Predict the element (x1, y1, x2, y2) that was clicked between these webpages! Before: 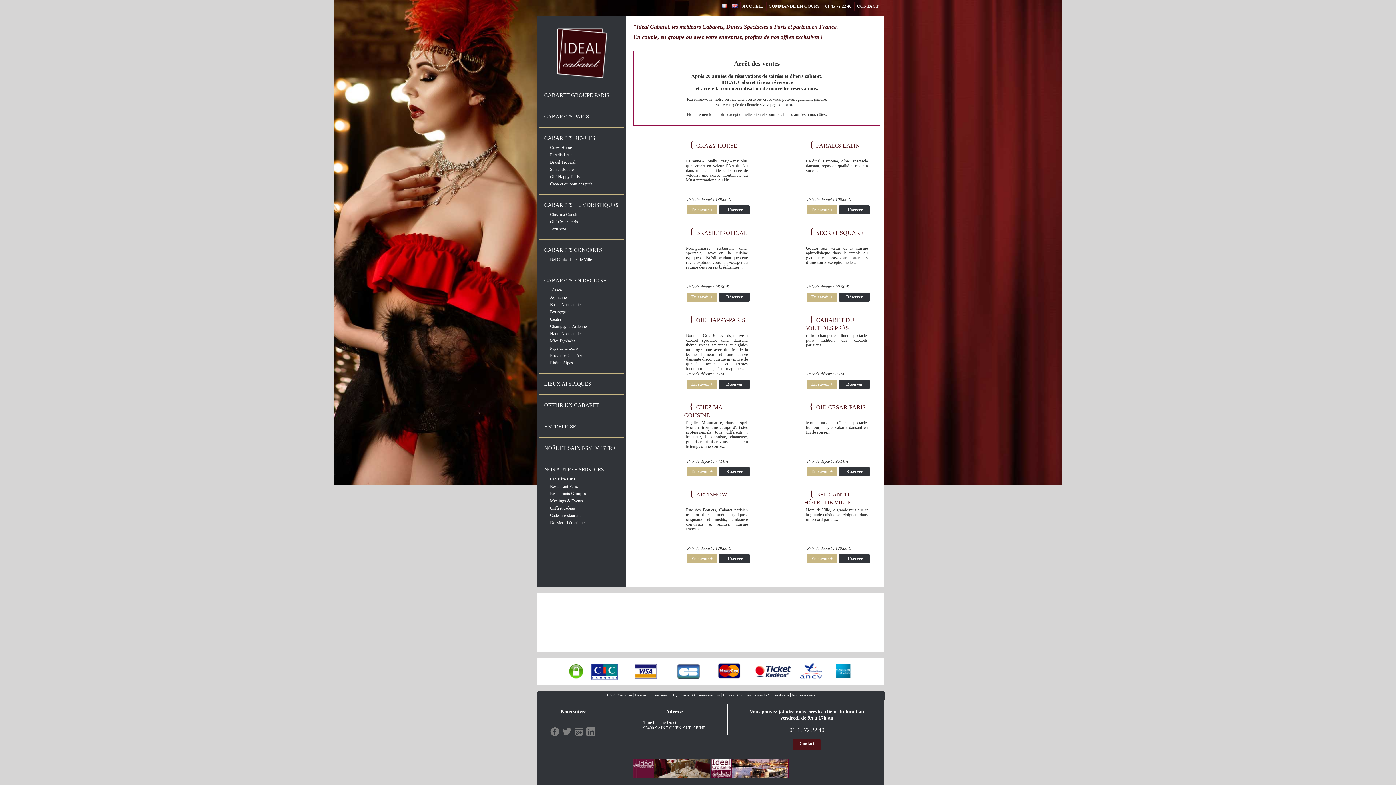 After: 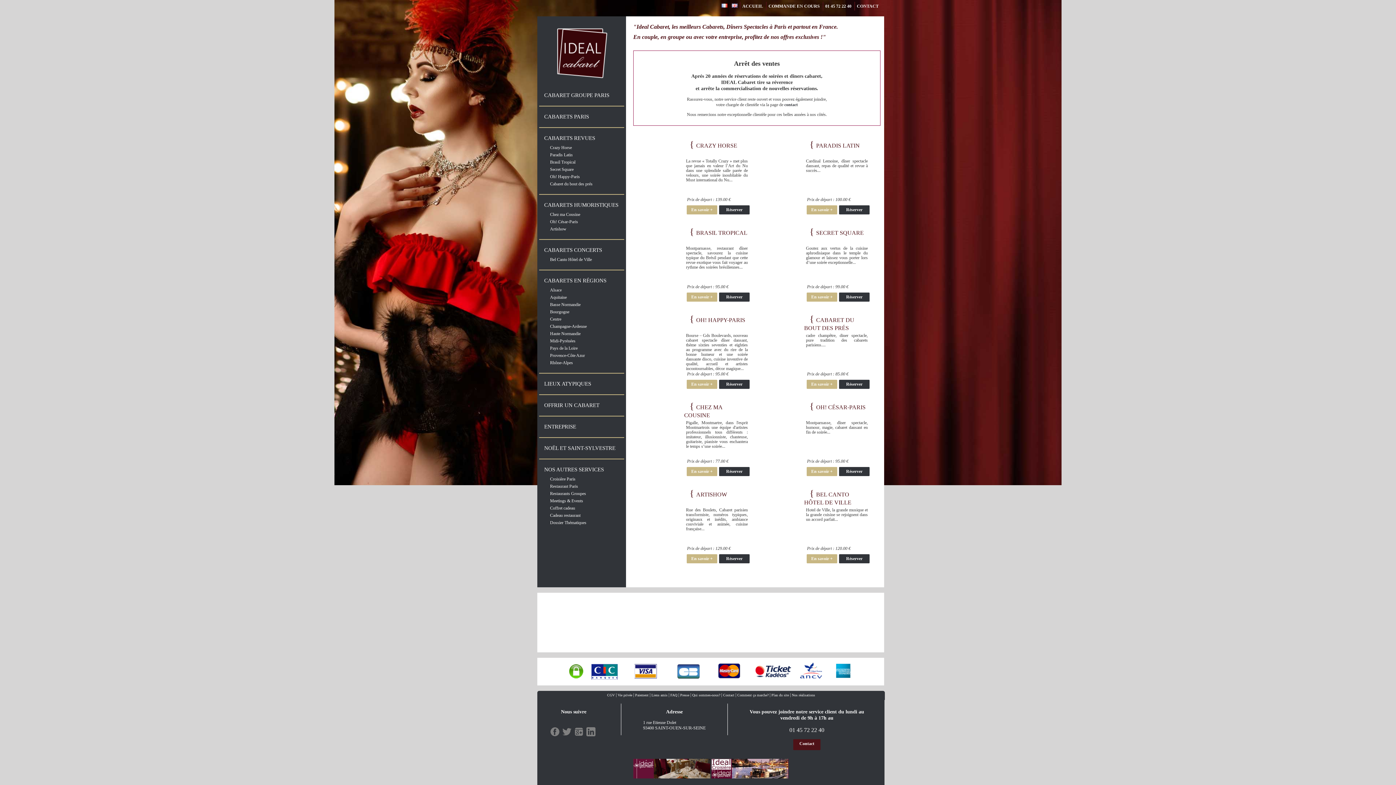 Action: label: Nos réalisations bbox: (792, 693, 815, 697)